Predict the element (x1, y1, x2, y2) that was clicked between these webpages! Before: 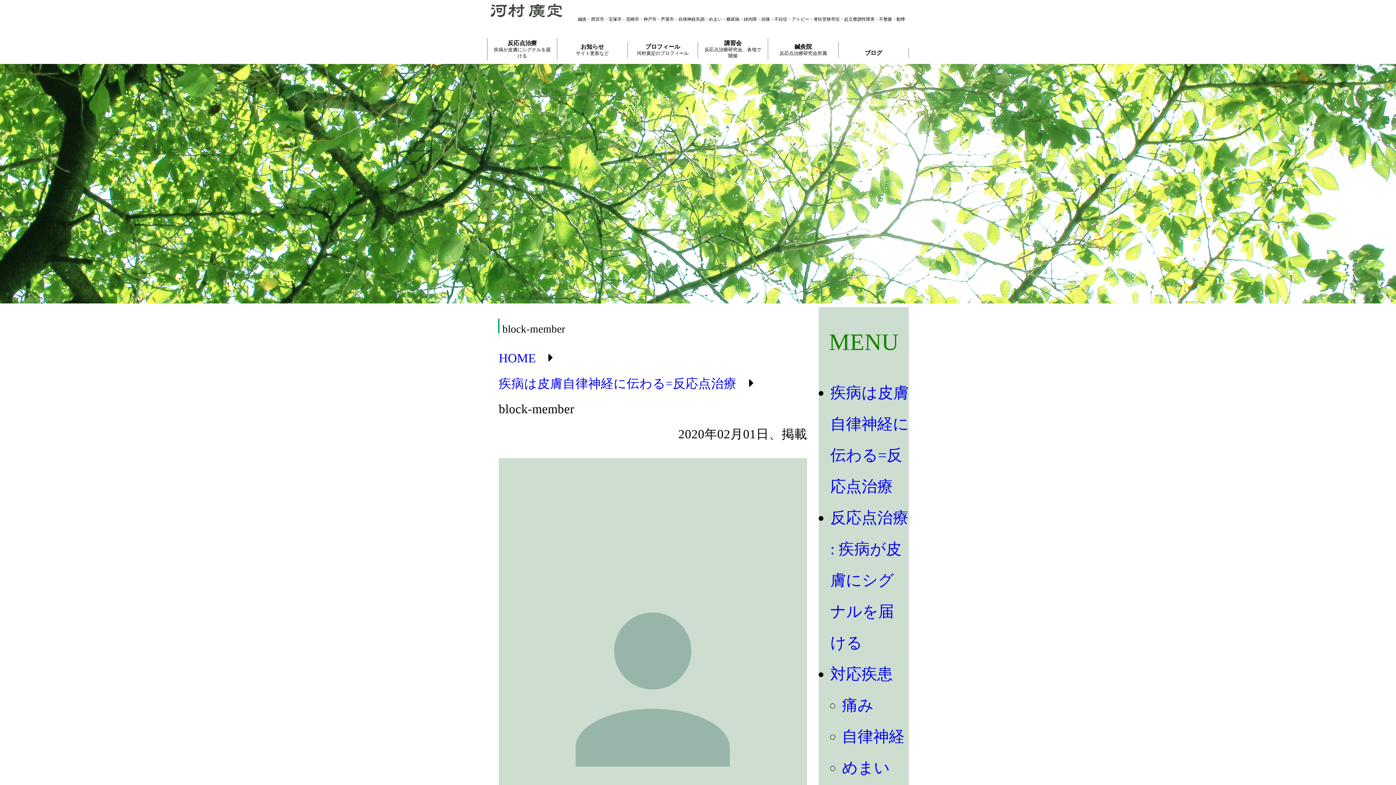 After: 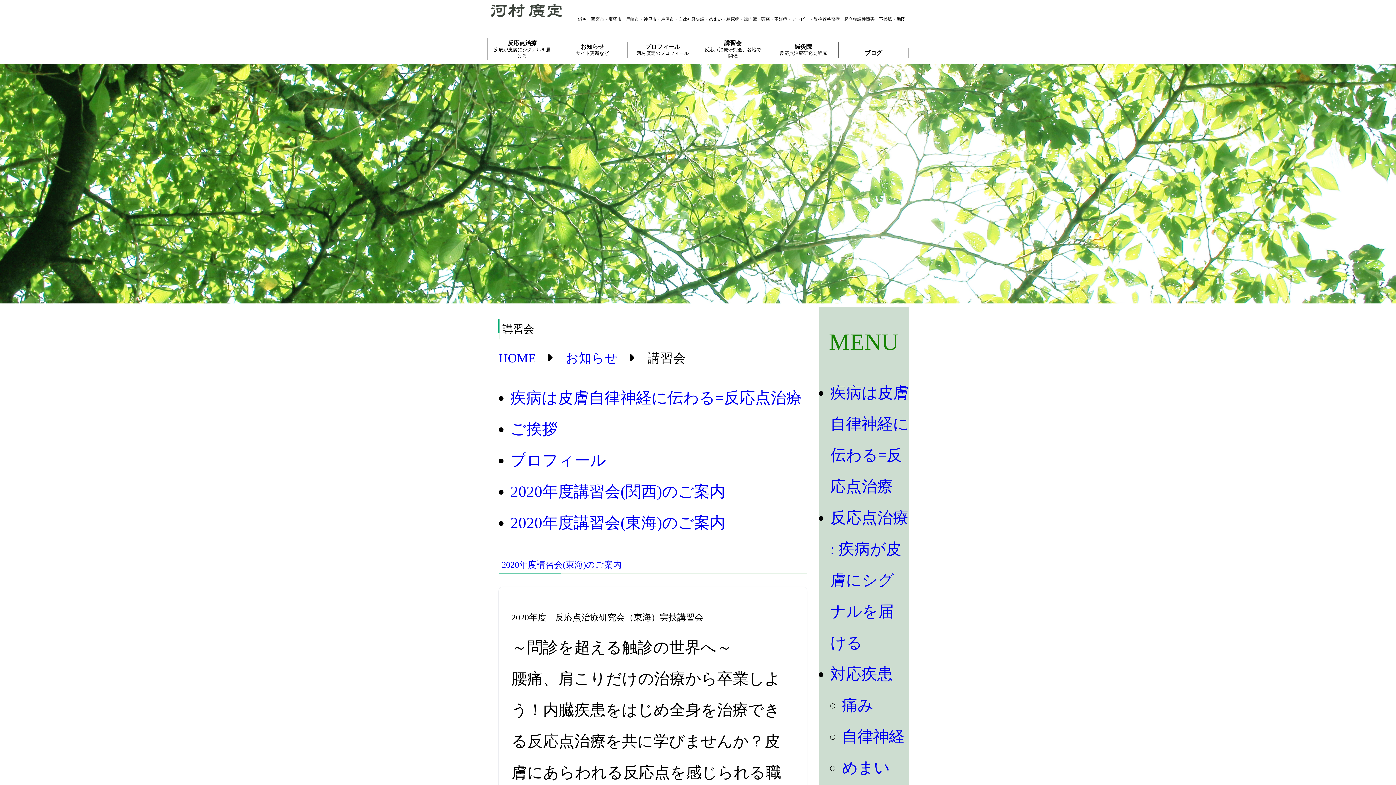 Action: bbox: (698, 38, 768, 60) label: 講習会
反応点治療研究会、各地で開催